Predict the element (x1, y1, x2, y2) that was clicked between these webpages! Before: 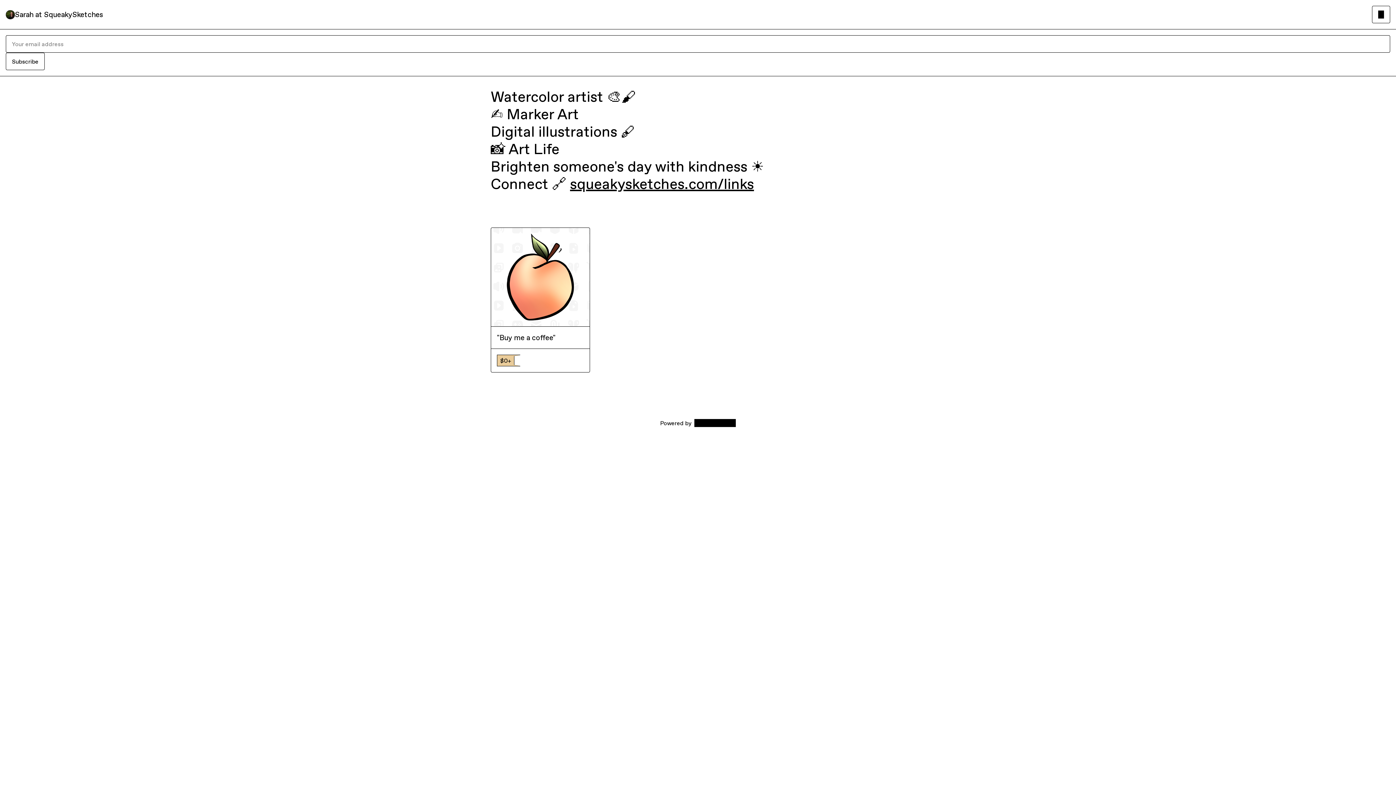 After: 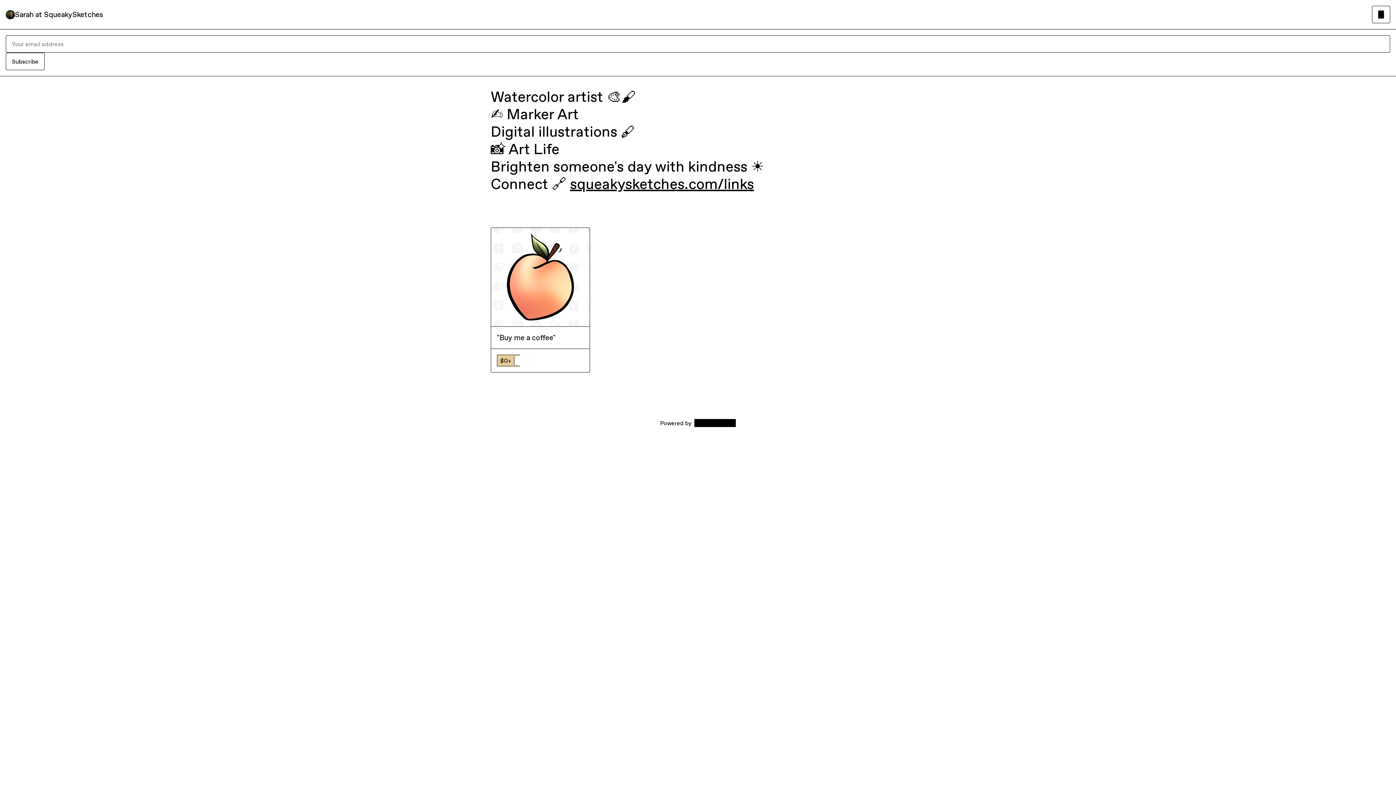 Action: label: squeakysketches.com/links bbox: (570, 173, 754, 194)